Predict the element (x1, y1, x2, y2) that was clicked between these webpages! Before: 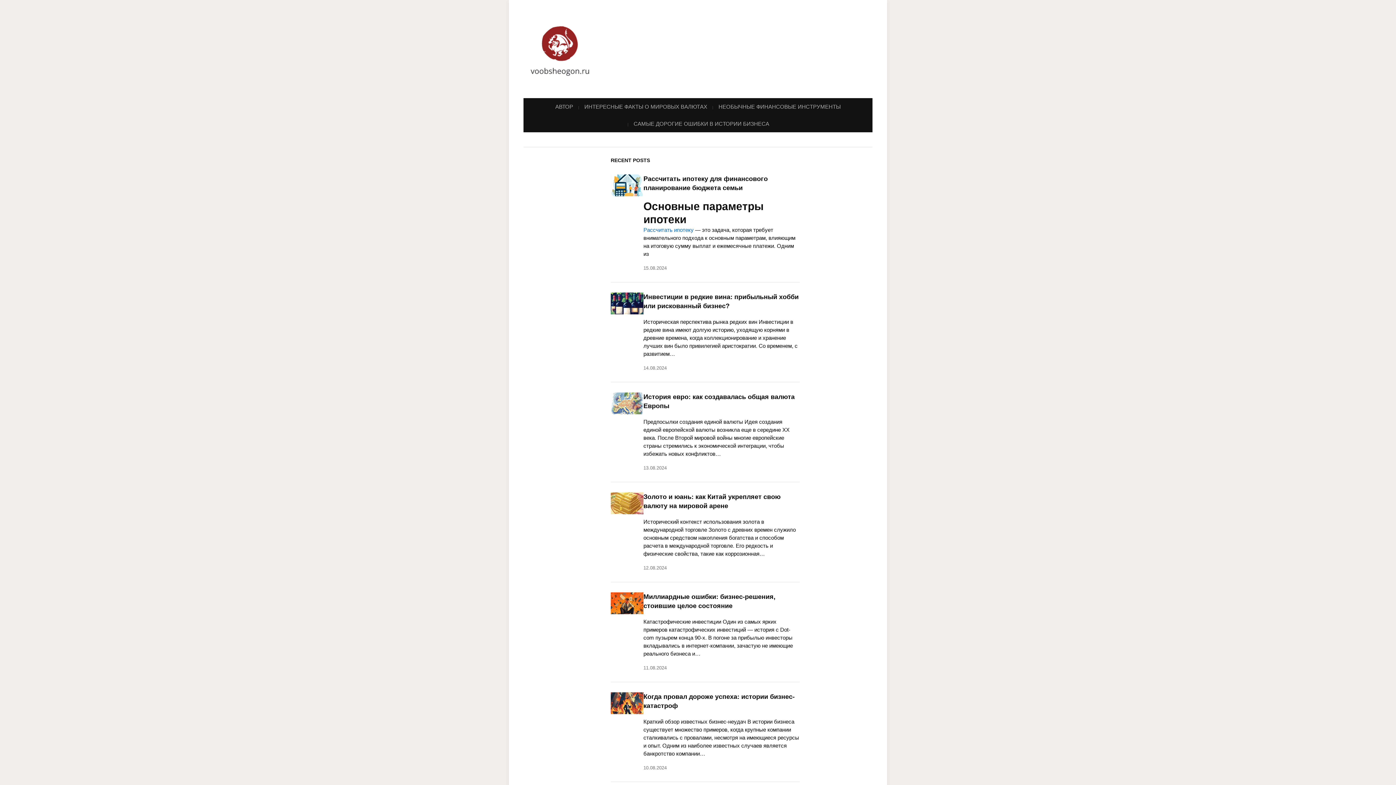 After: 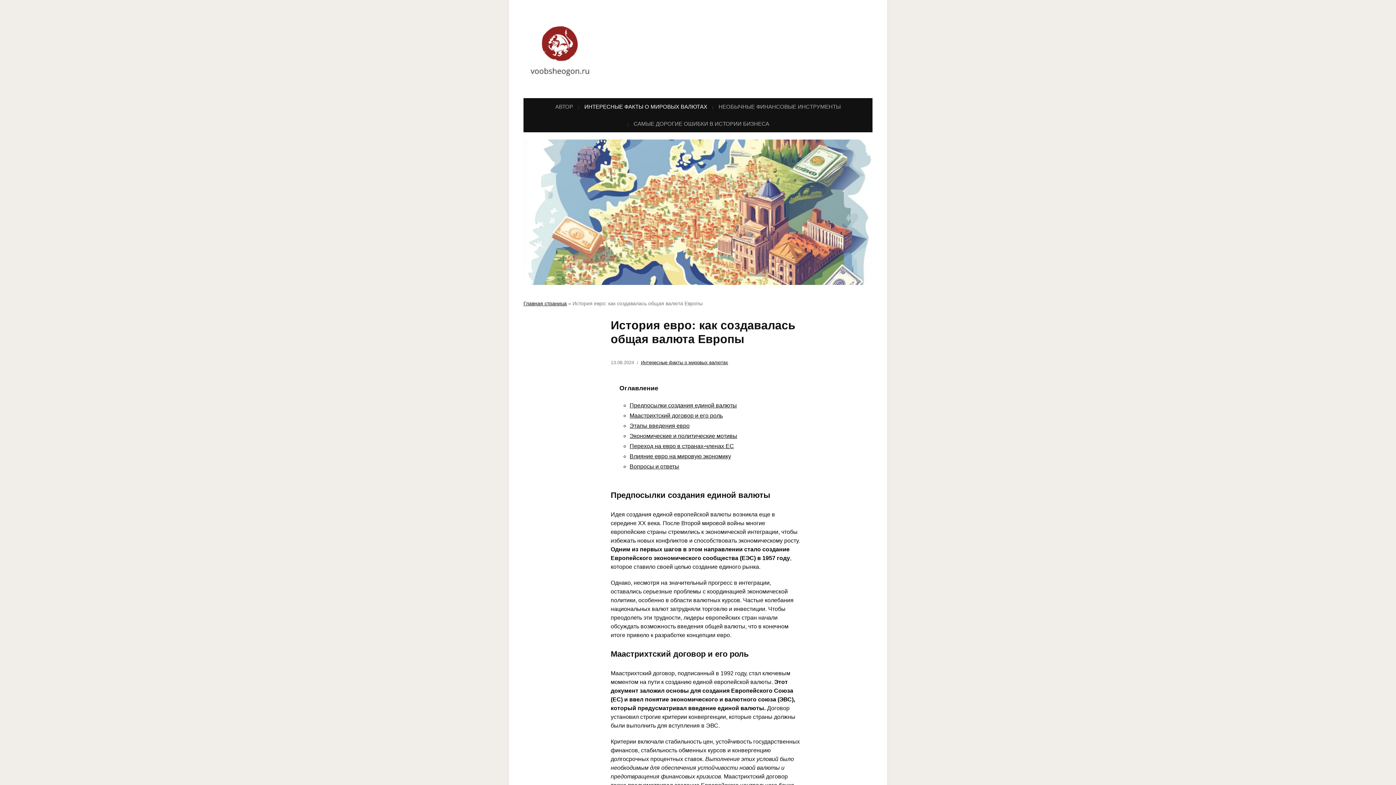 Action: bbox: (610, 400, 643, 406)